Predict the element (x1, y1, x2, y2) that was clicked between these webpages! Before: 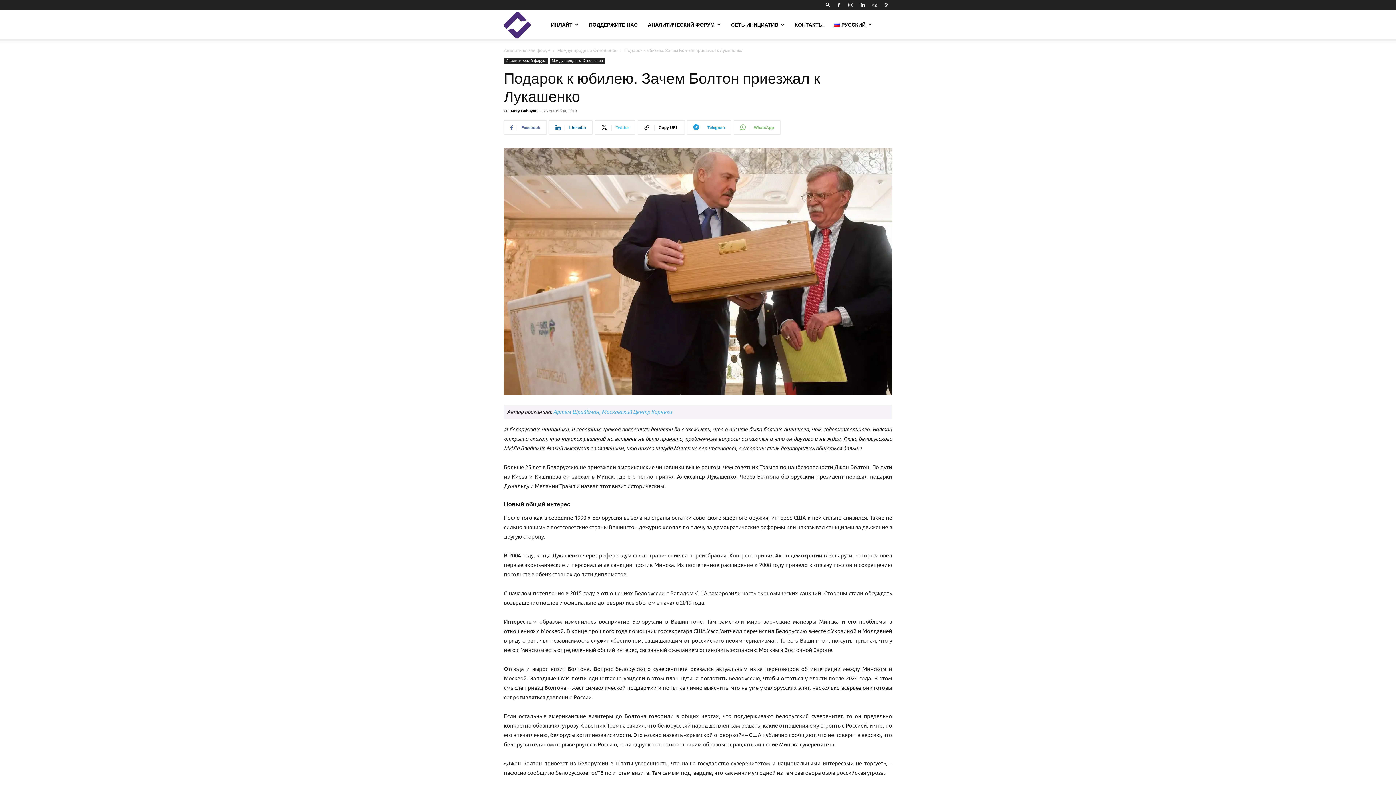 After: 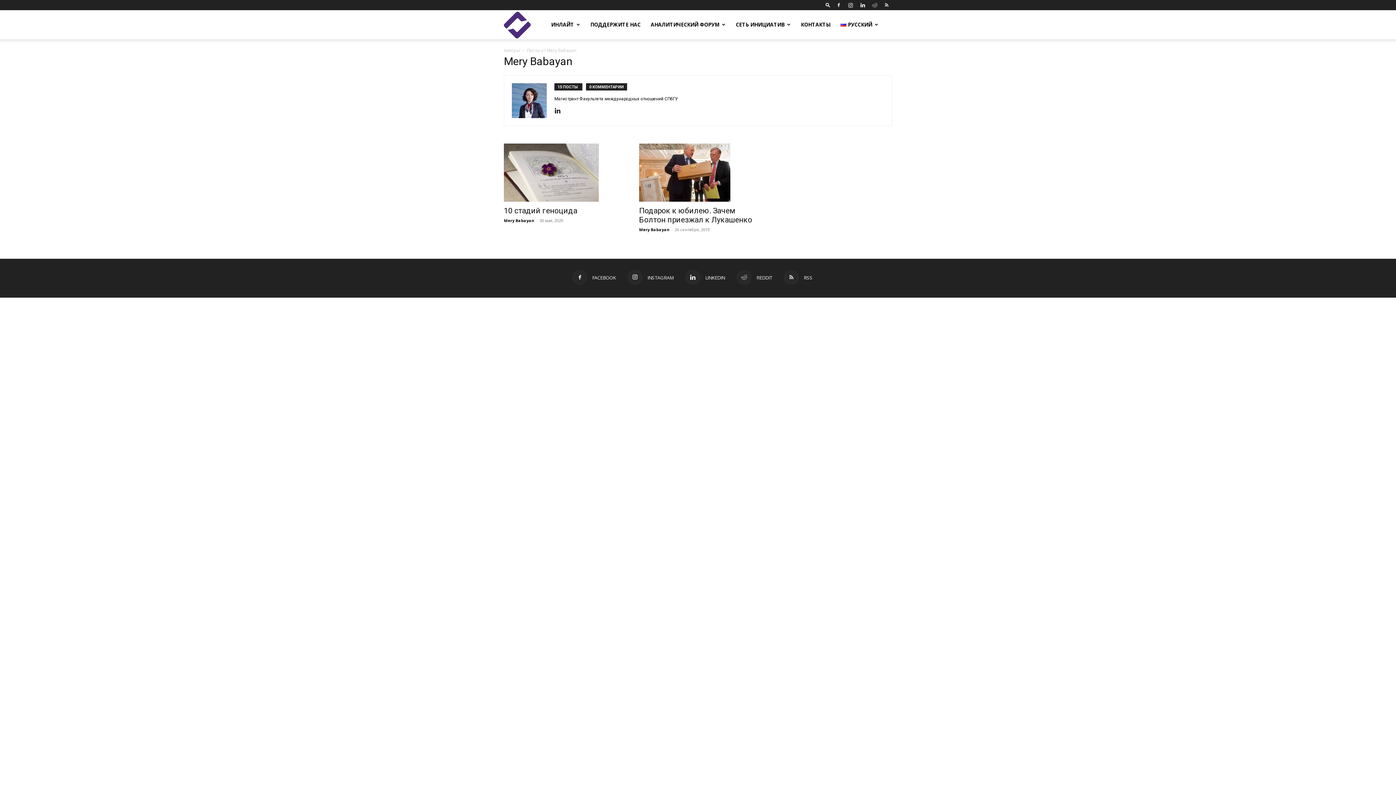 Action: bbox: (510, 108, 537, 113) label: Mery Babayan